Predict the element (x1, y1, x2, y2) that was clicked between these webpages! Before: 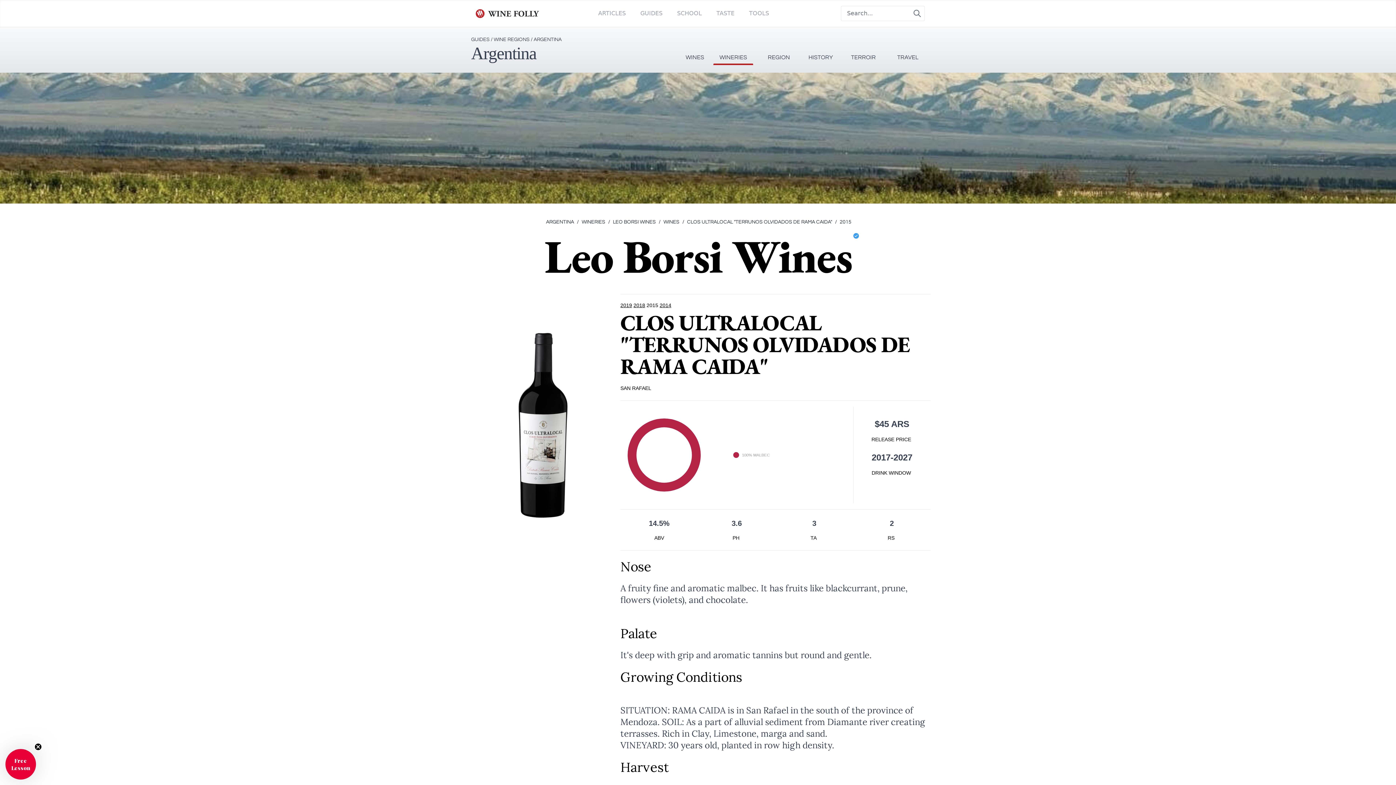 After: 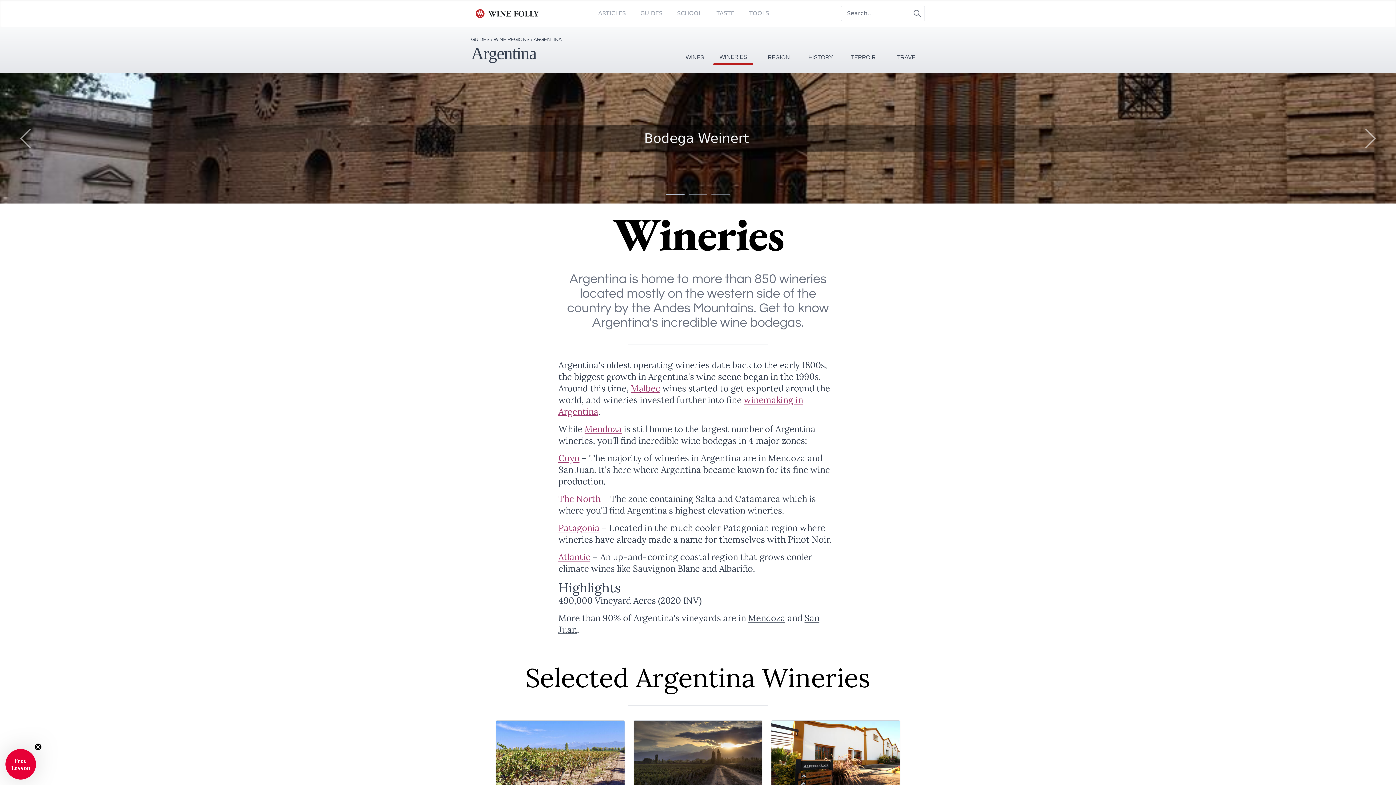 Action: label: WINERIES bbox: (713, 27, 753, 65)